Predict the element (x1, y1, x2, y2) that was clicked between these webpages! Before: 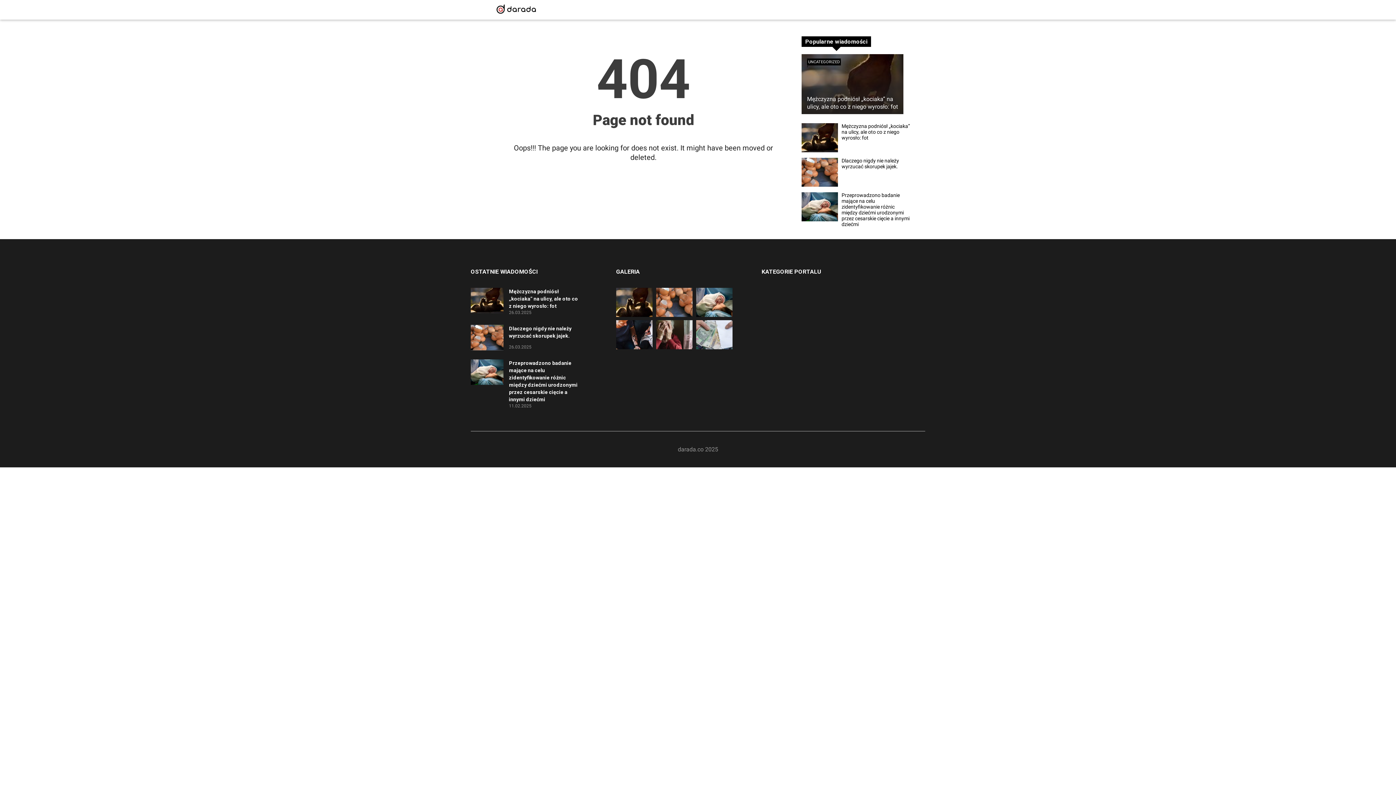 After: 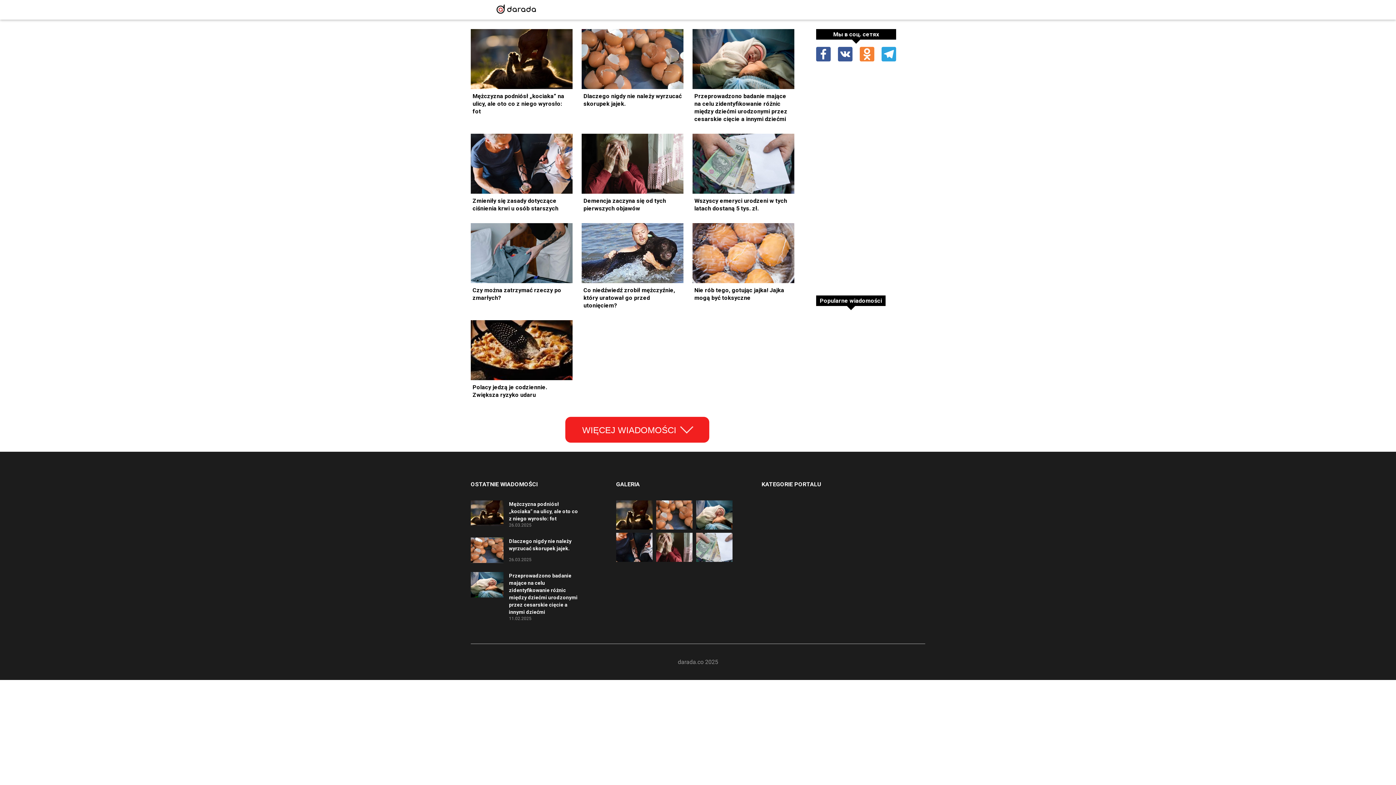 Action: label: UNCATEGORIZED bbox: (807, 58, 841, 65)